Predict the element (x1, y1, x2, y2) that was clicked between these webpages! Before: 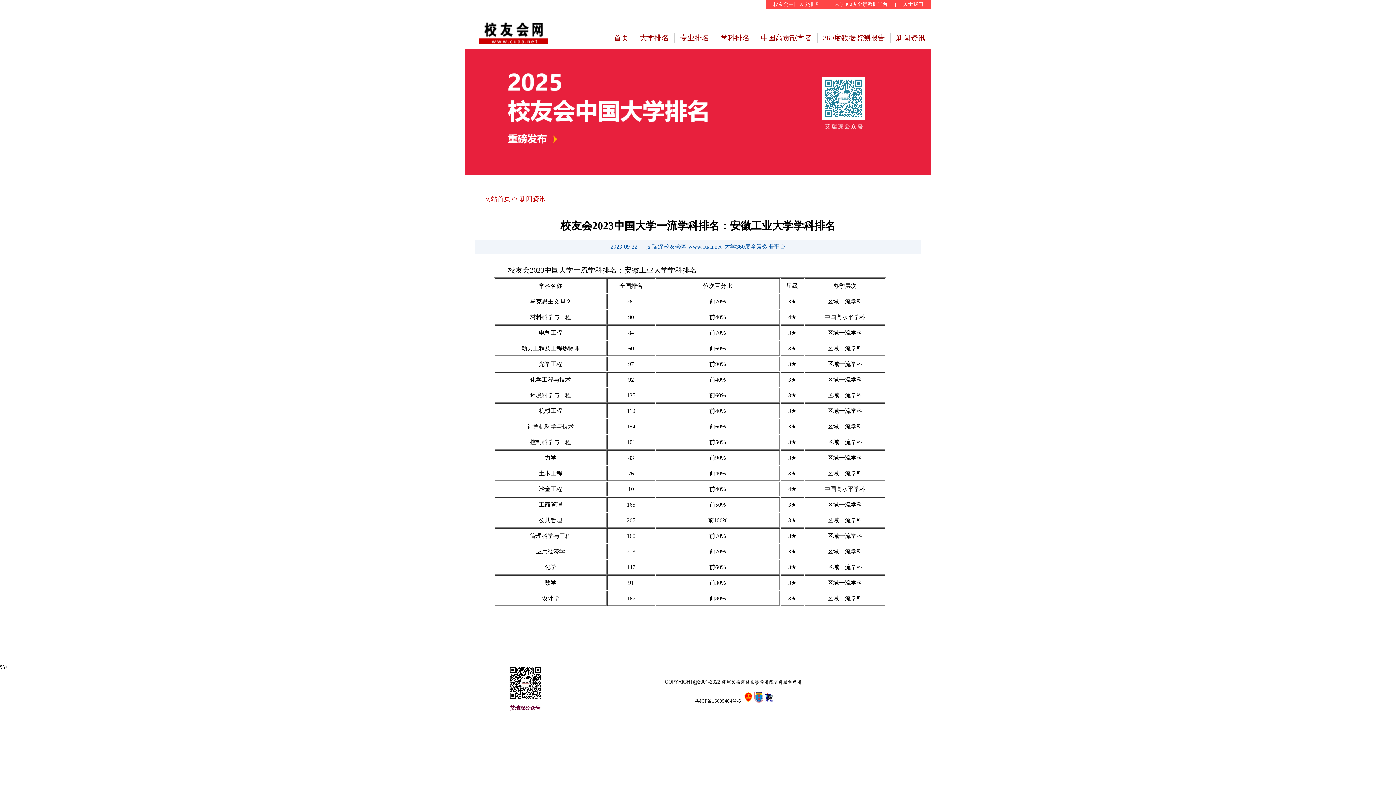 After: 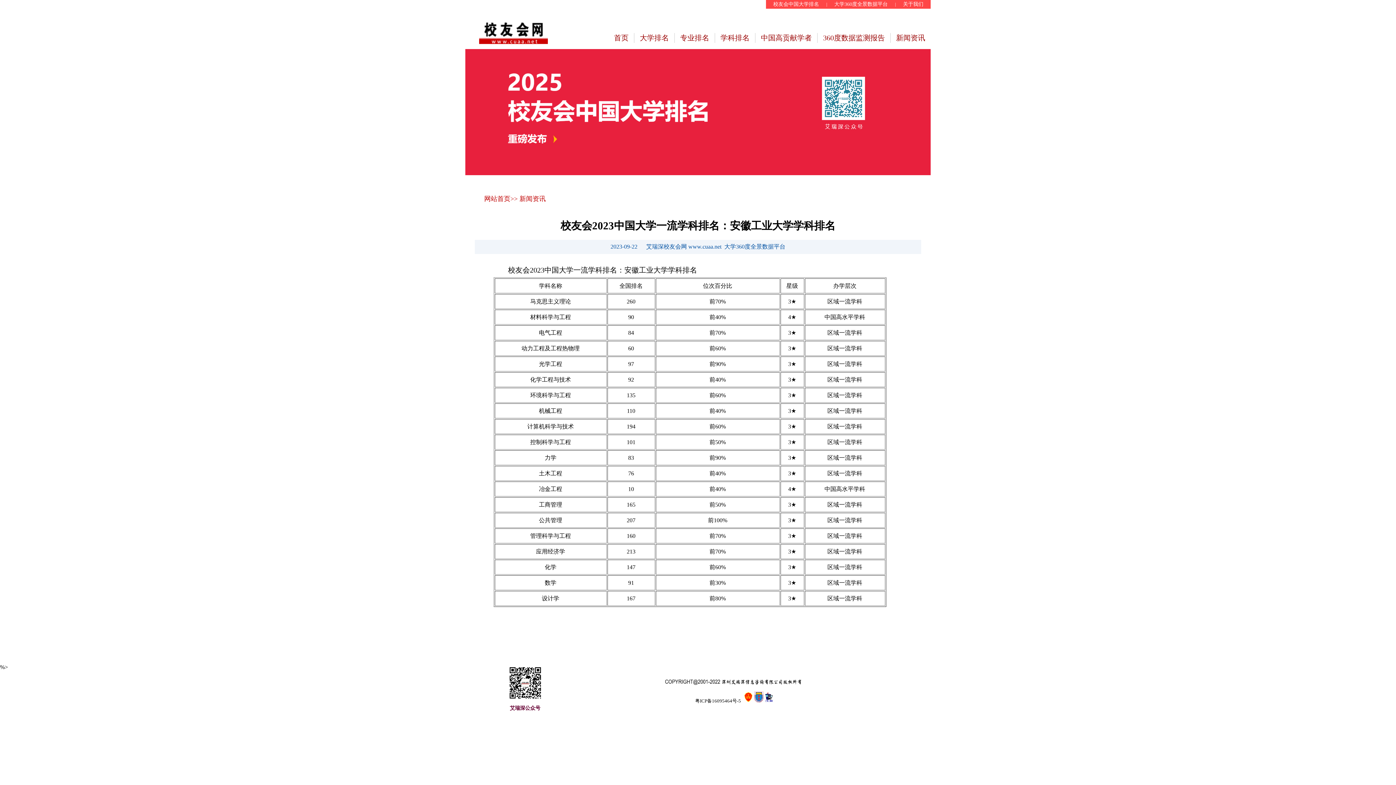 Action: label: 关于我们 bbox: (896, 1, 930, 6)